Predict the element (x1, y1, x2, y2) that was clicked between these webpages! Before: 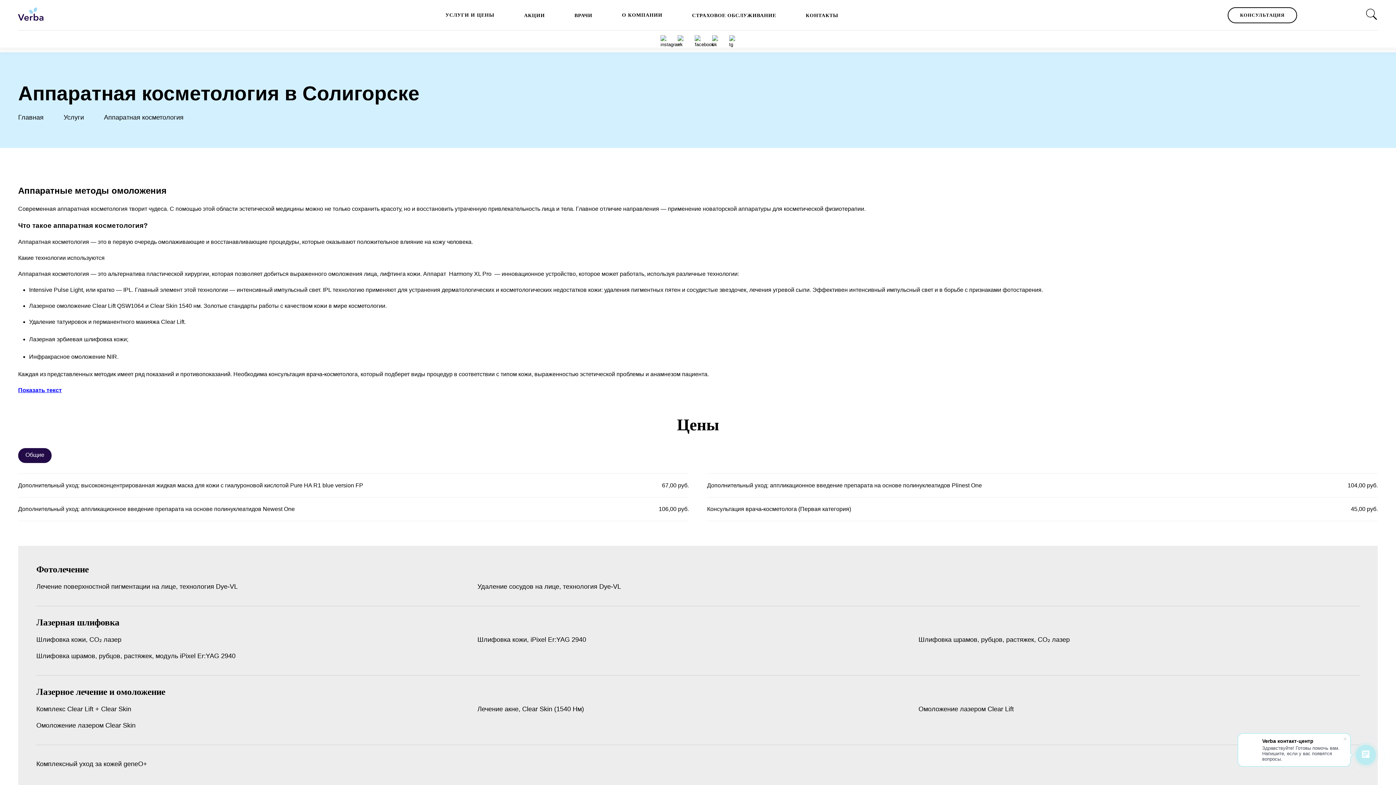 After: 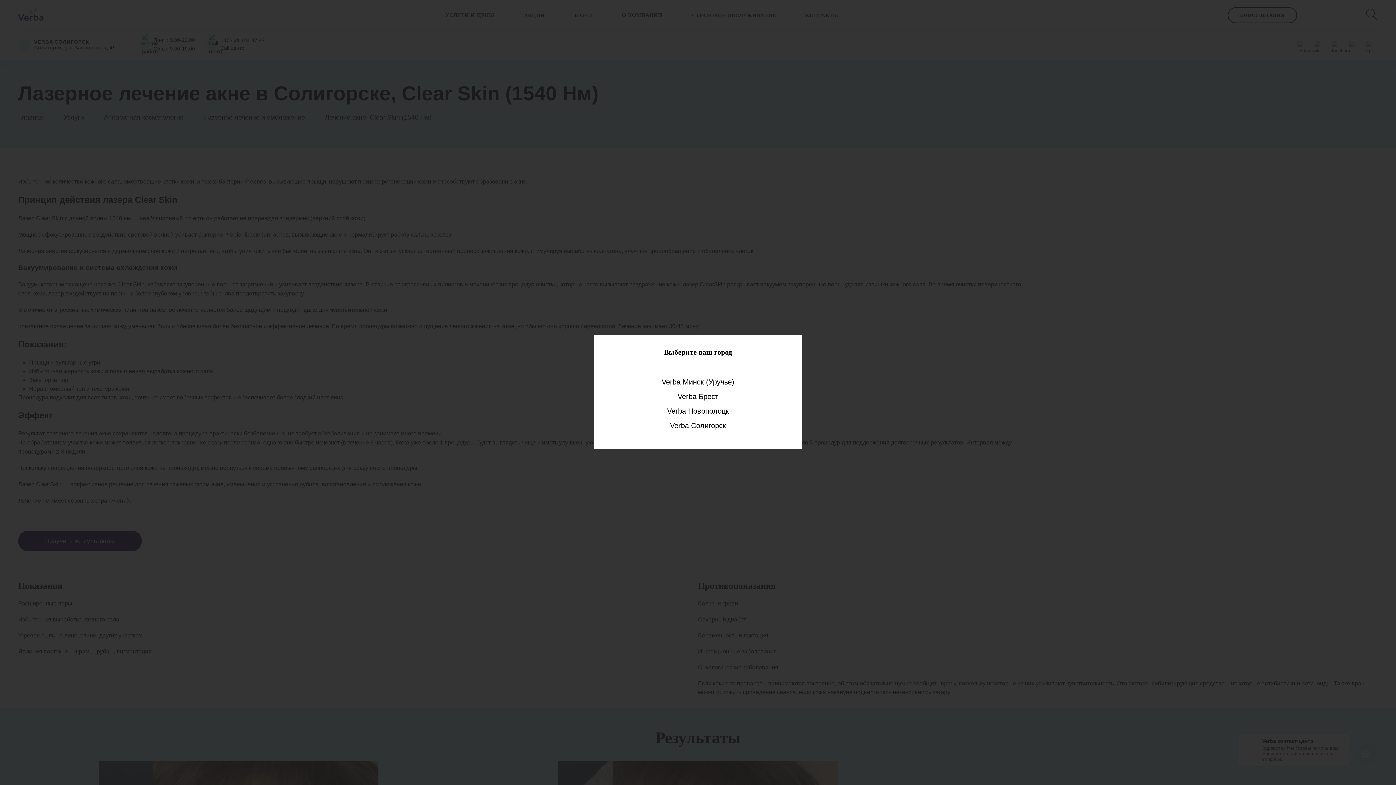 Action: bbox: (477, 704, 918, 714) label: Лечение акне, Clear Skin (1540 Нм)